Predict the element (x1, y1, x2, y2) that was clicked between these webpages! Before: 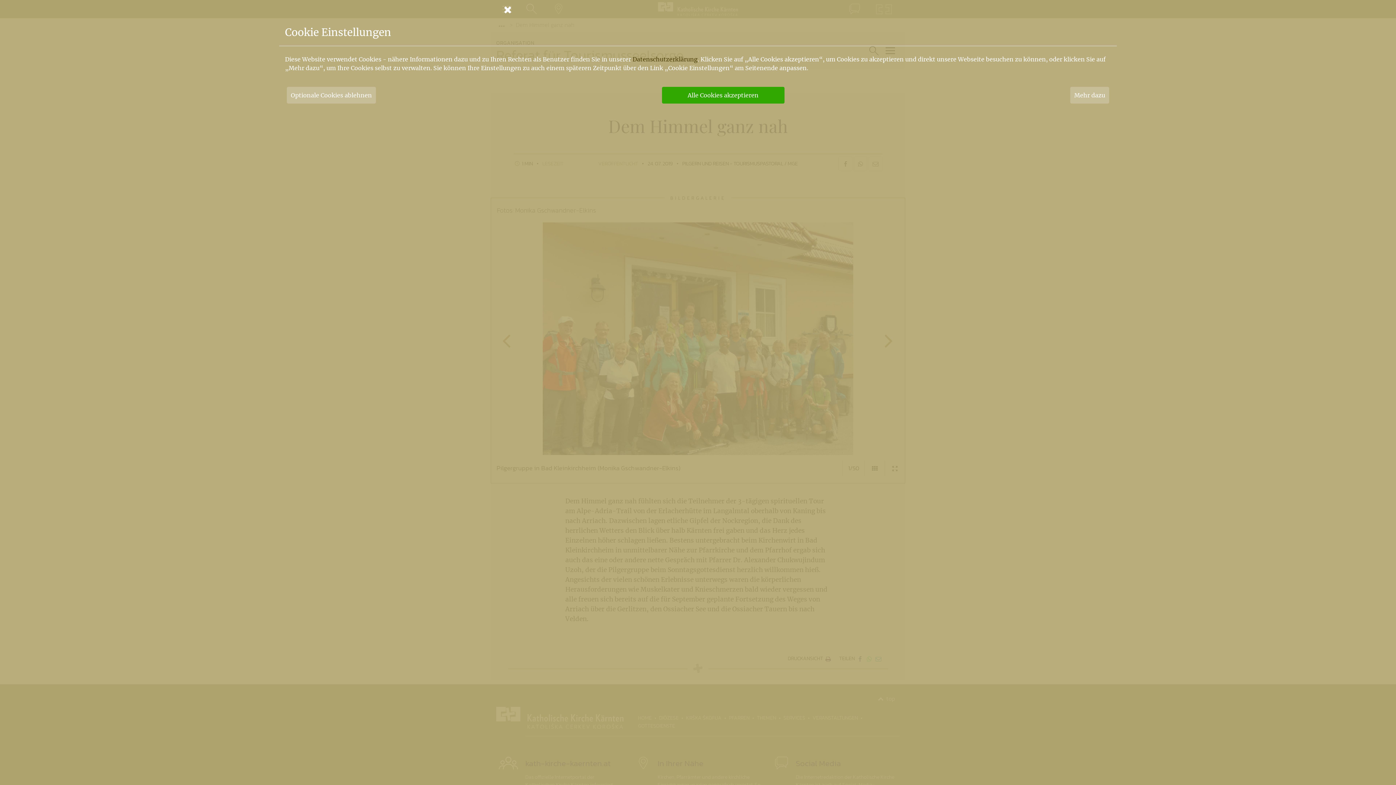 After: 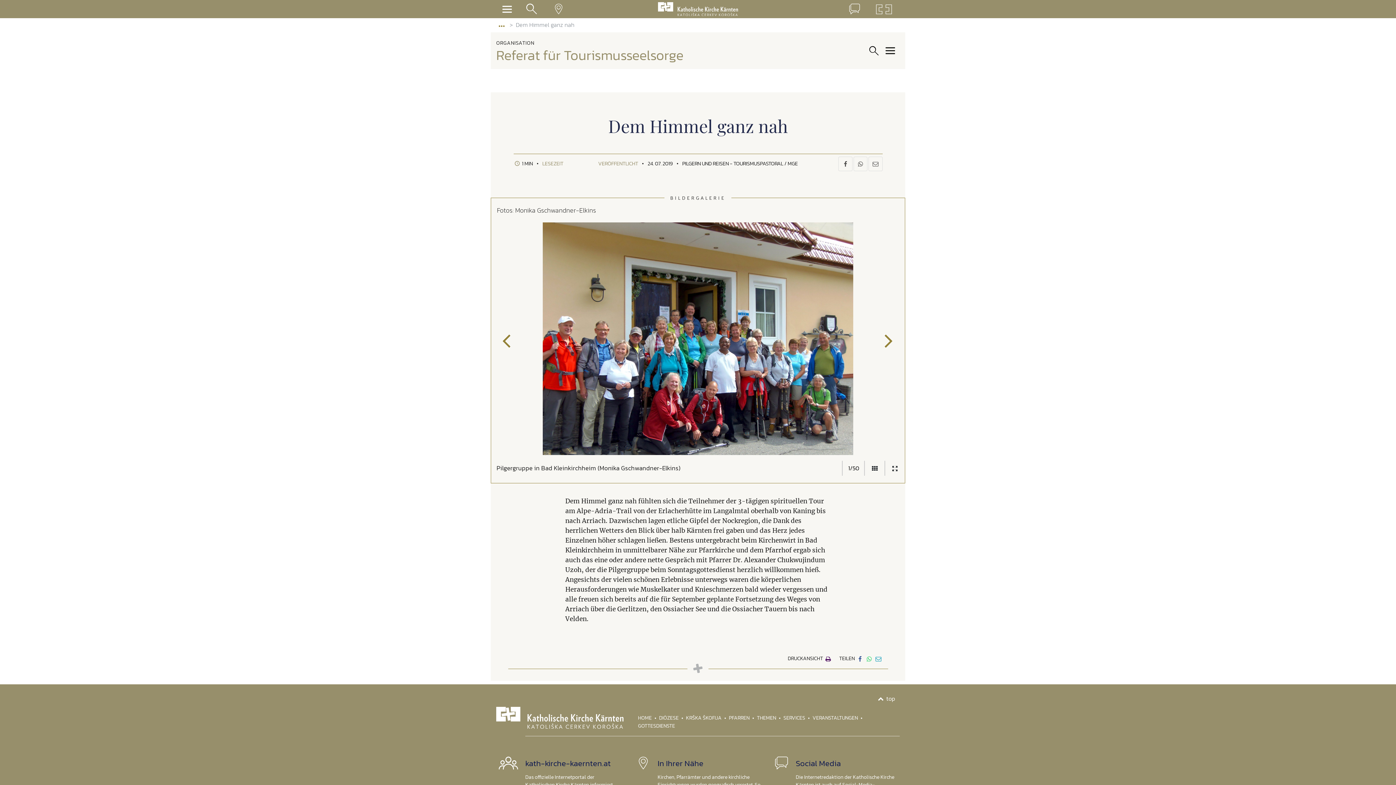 Action: label: Alle Cookies akzeptieren bbox: (662, 86, 784, 103)